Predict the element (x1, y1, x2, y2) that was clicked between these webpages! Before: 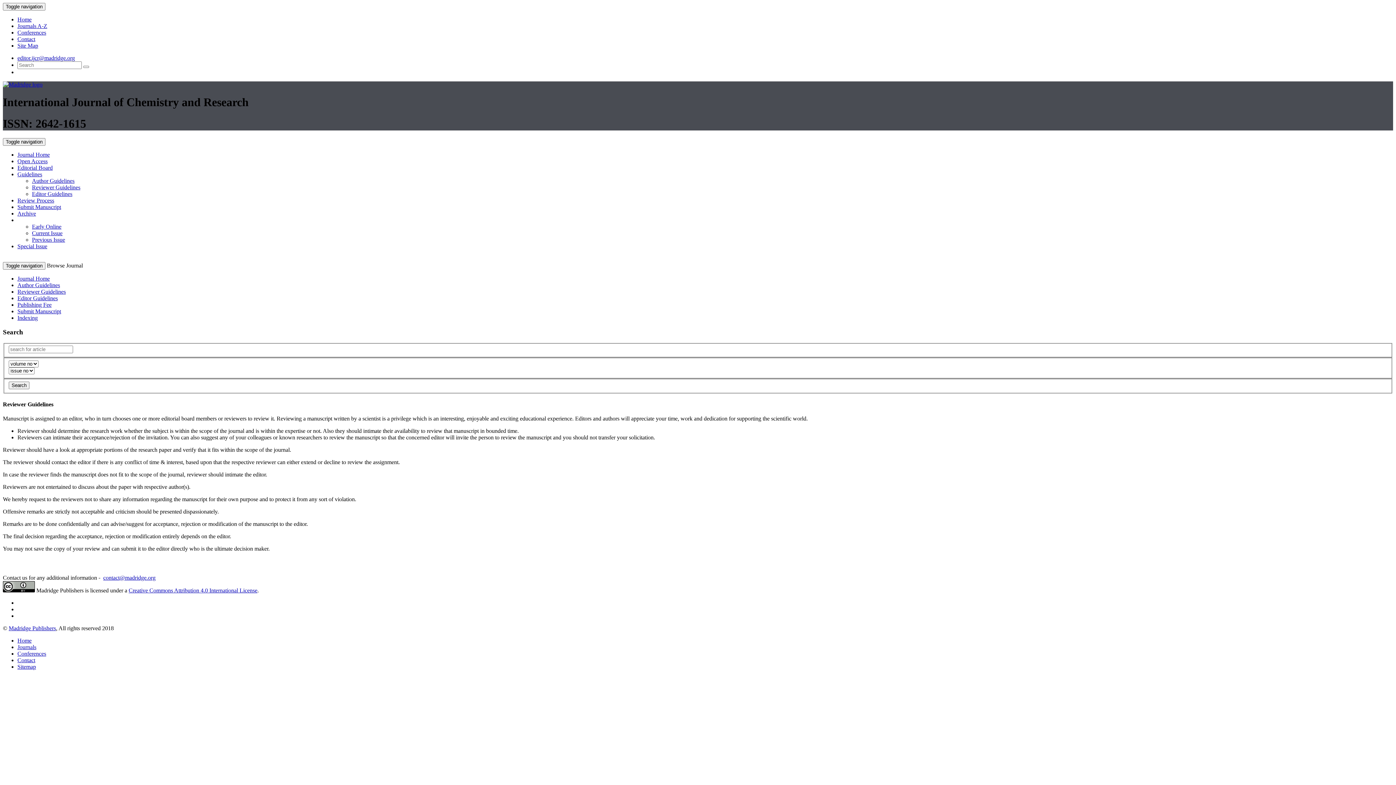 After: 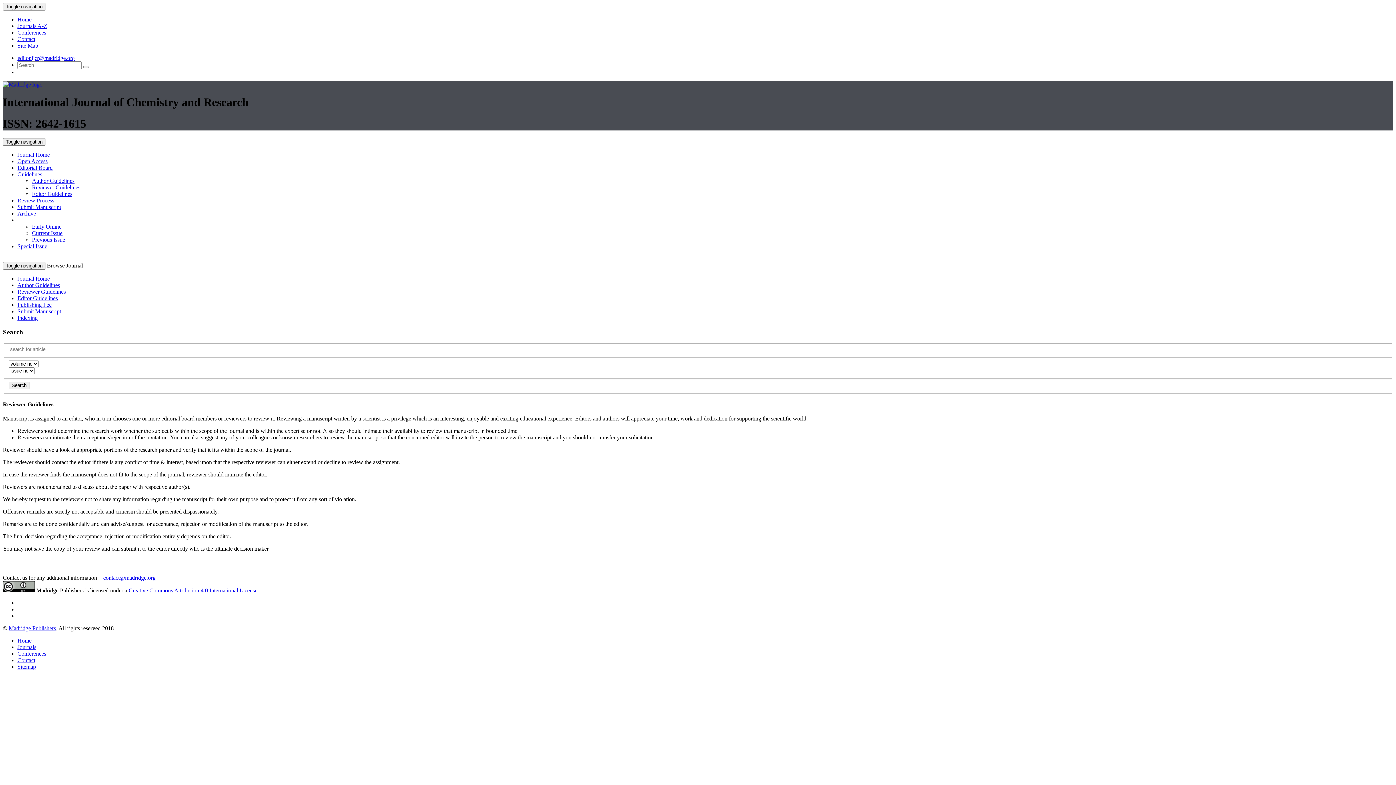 Action: bbox: (17, 637, 31, 644) label: Home